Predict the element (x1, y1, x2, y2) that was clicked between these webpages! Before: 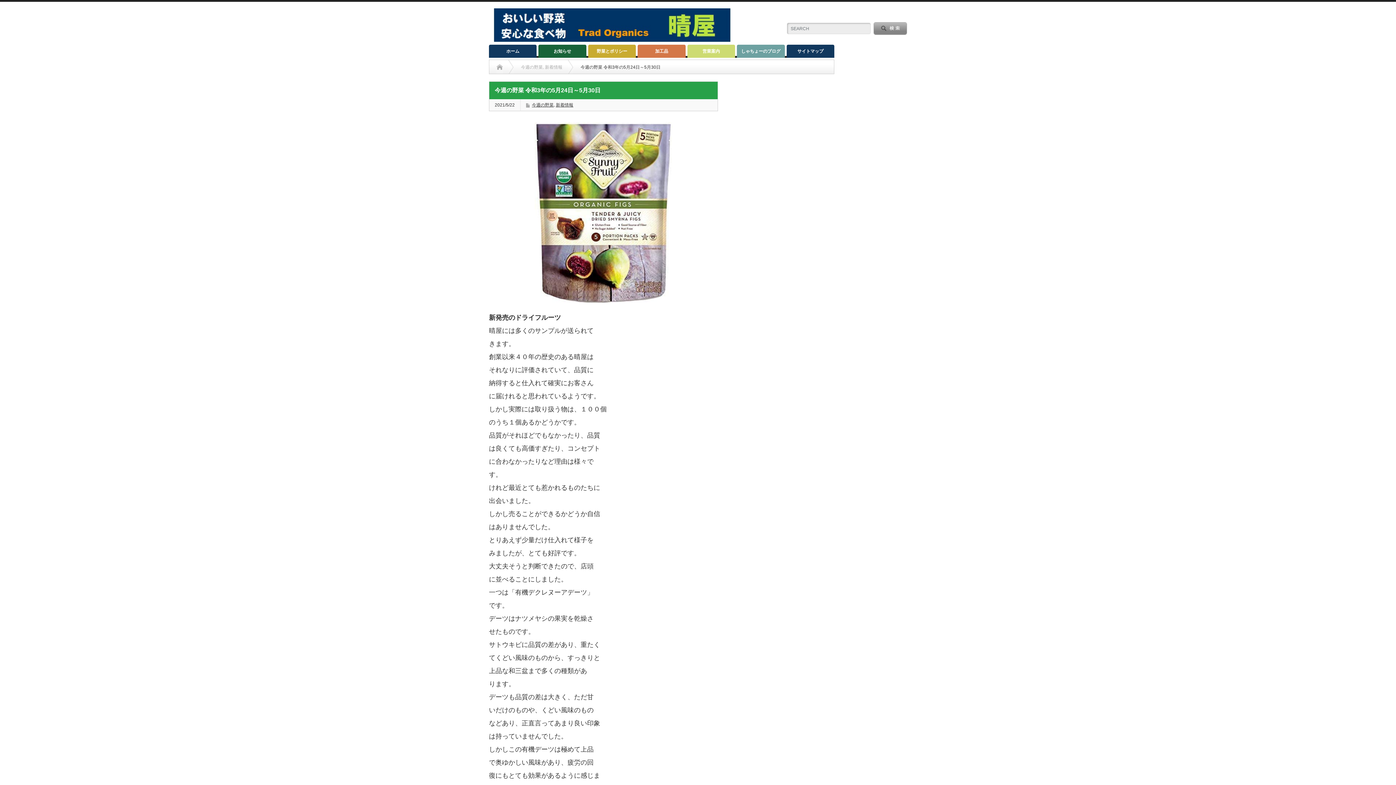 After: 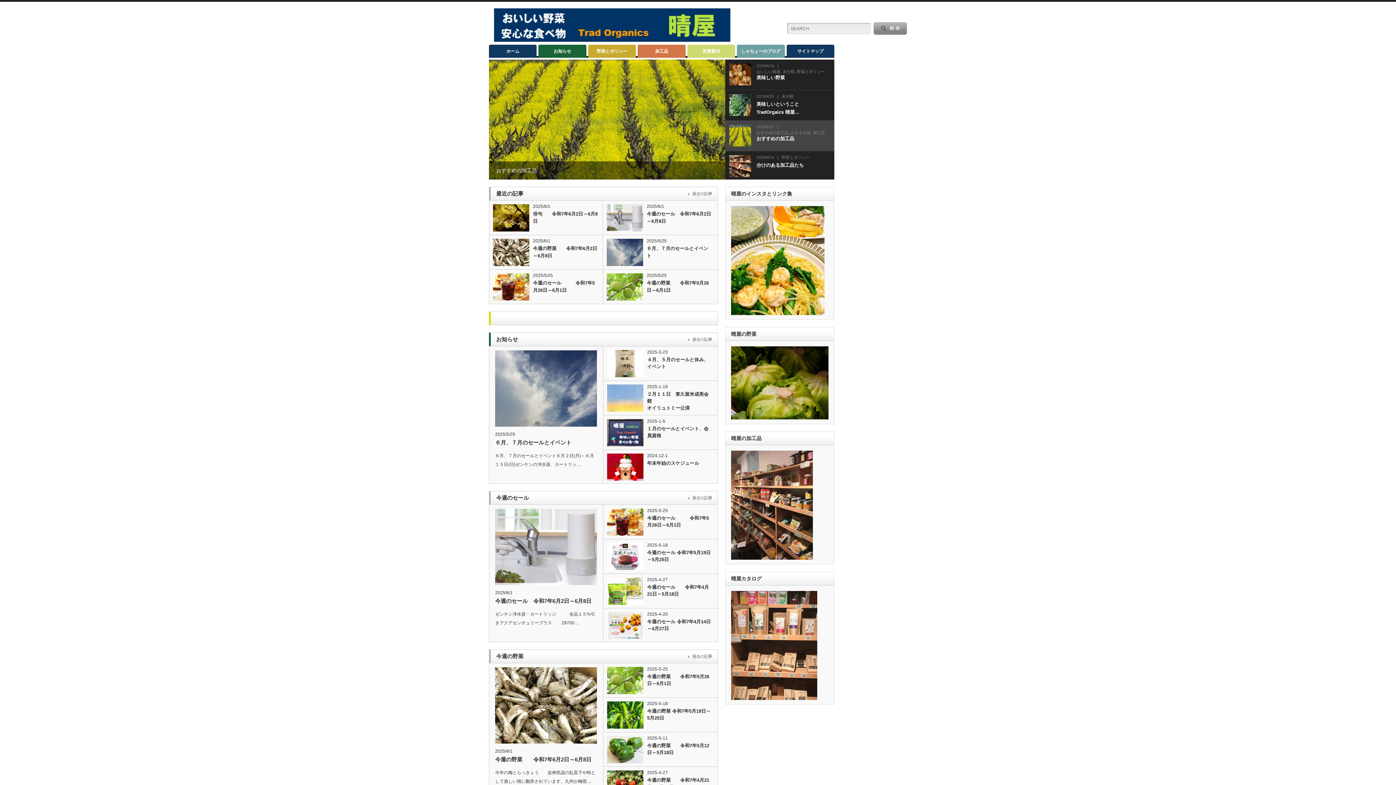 Action: bbox: (493, 34, 731, 44)